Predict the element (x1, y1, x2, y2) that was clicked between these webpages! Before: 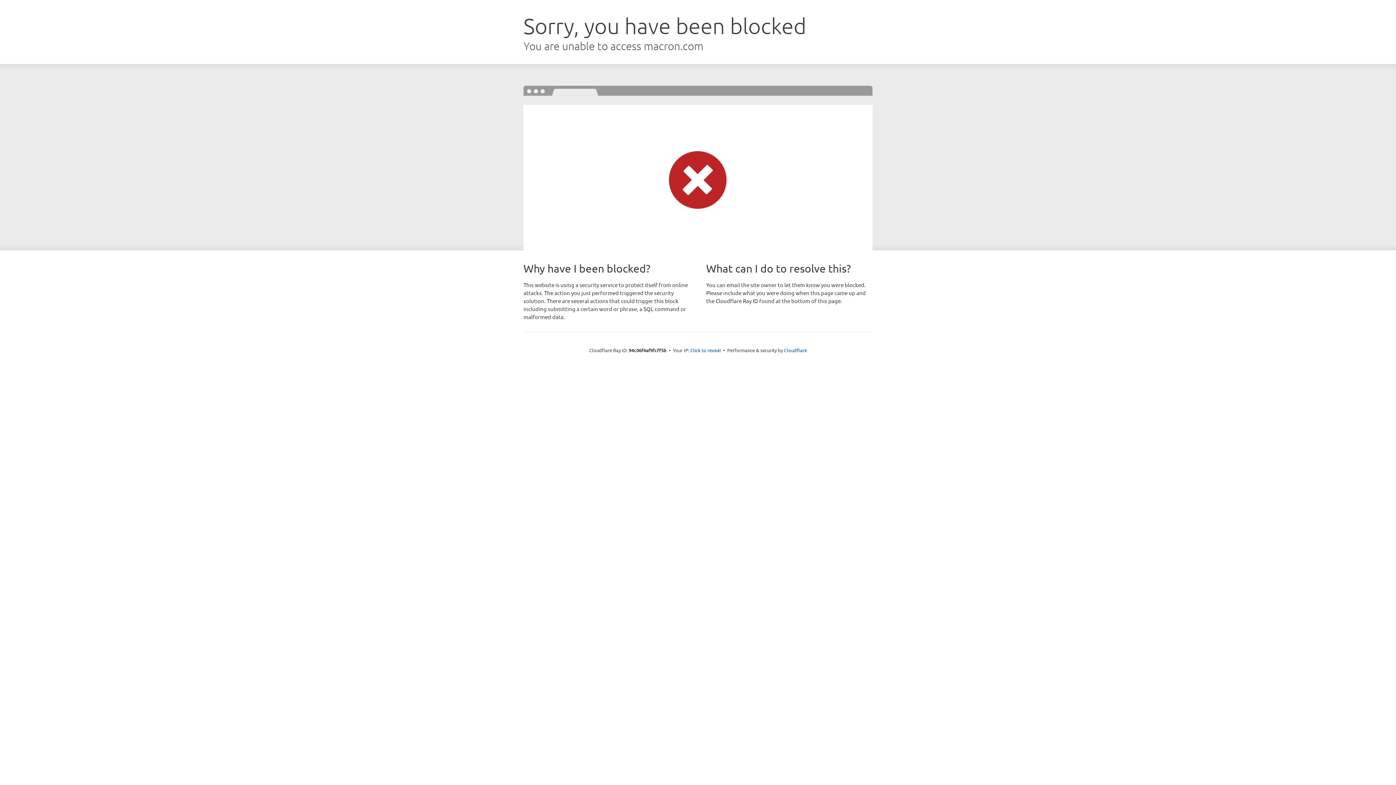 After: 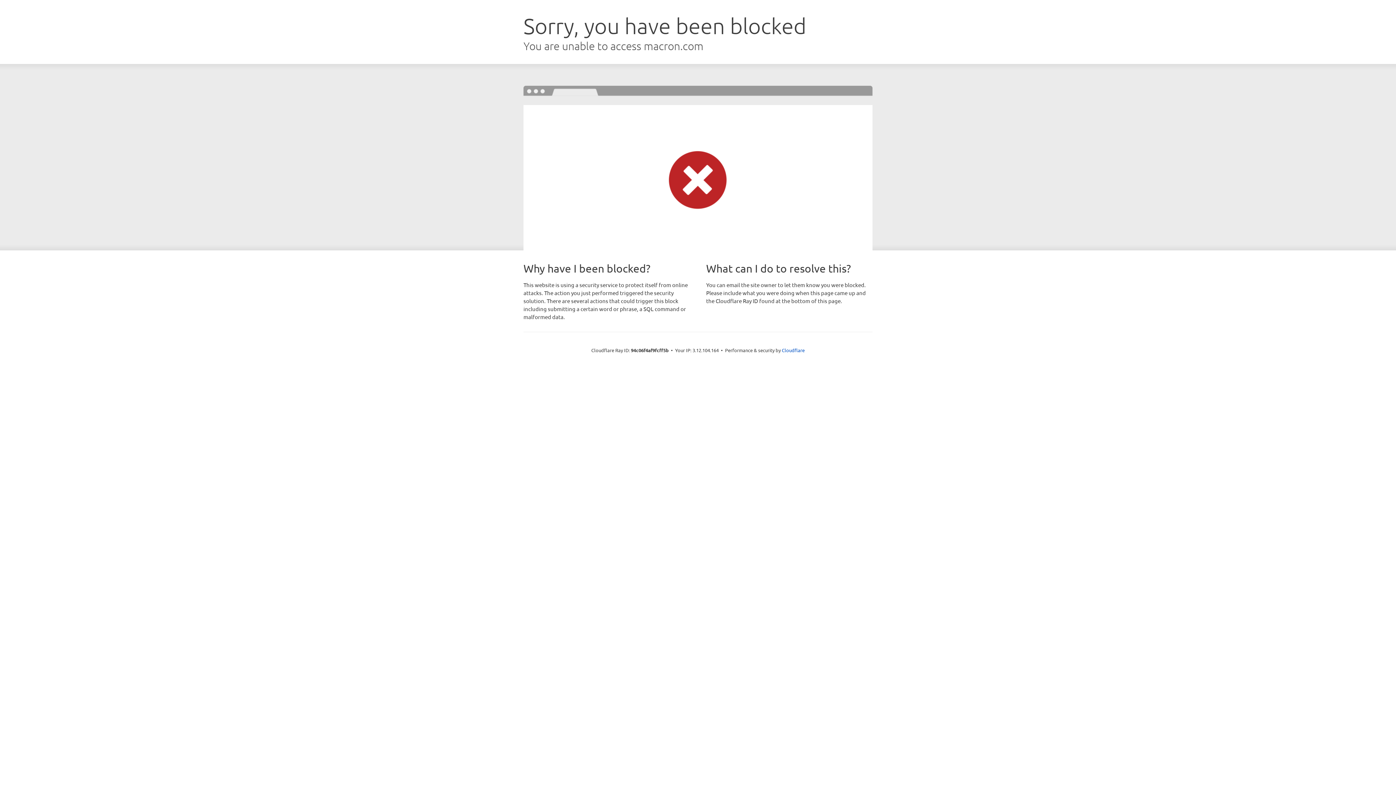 Action: bbox: (690, 346, 721, 353) label: Click to reveal